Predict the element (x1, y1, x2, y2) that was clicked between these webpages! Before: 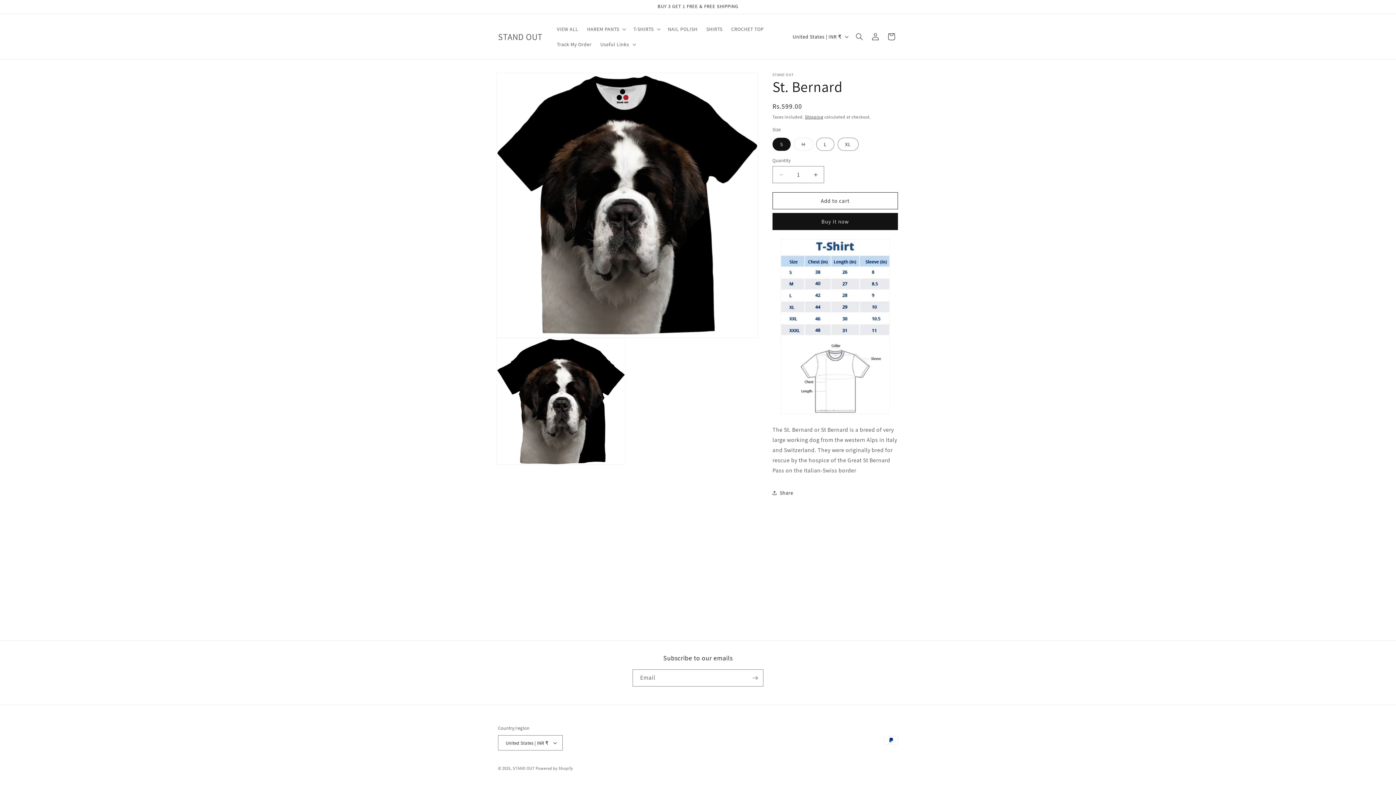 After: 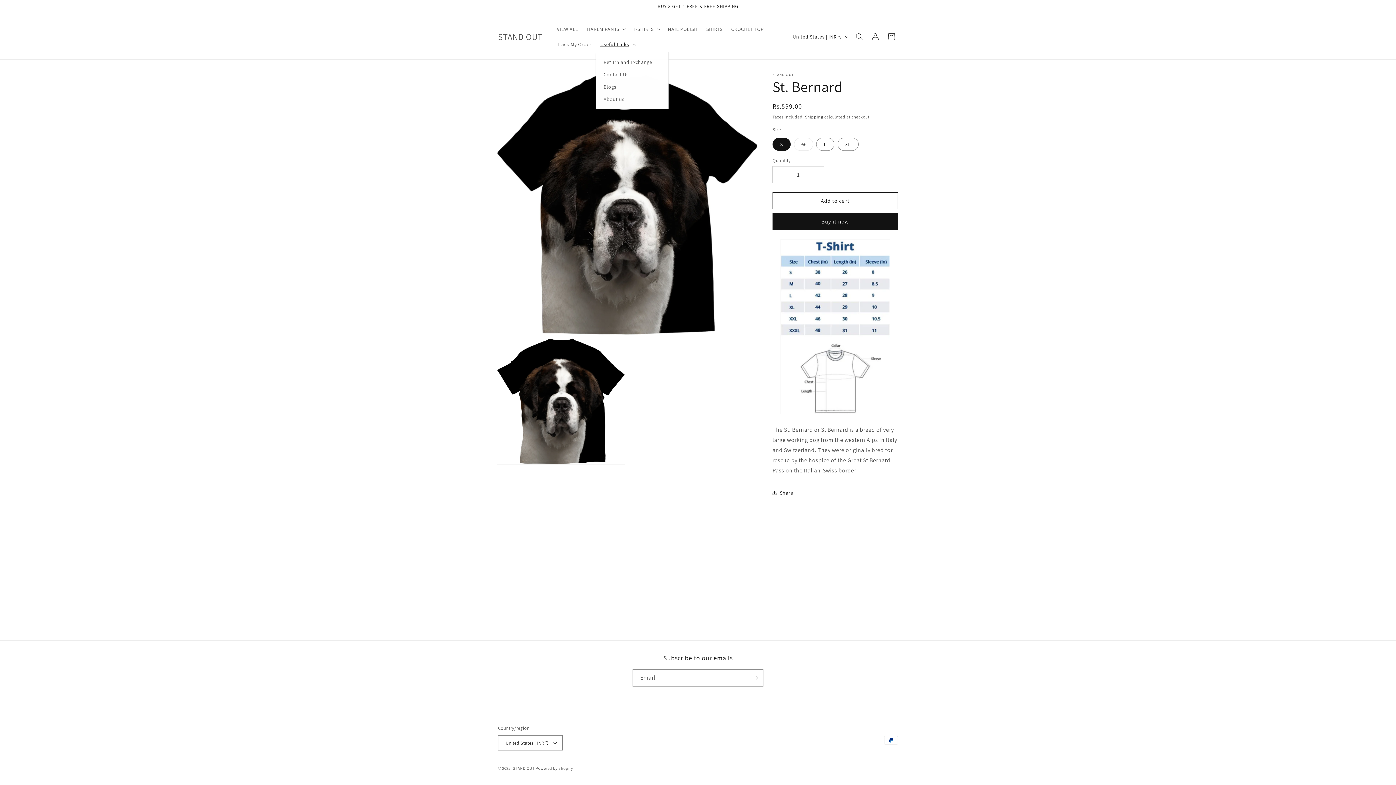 Action: bbox: (596, 36, 639, 52) label: Useful Links